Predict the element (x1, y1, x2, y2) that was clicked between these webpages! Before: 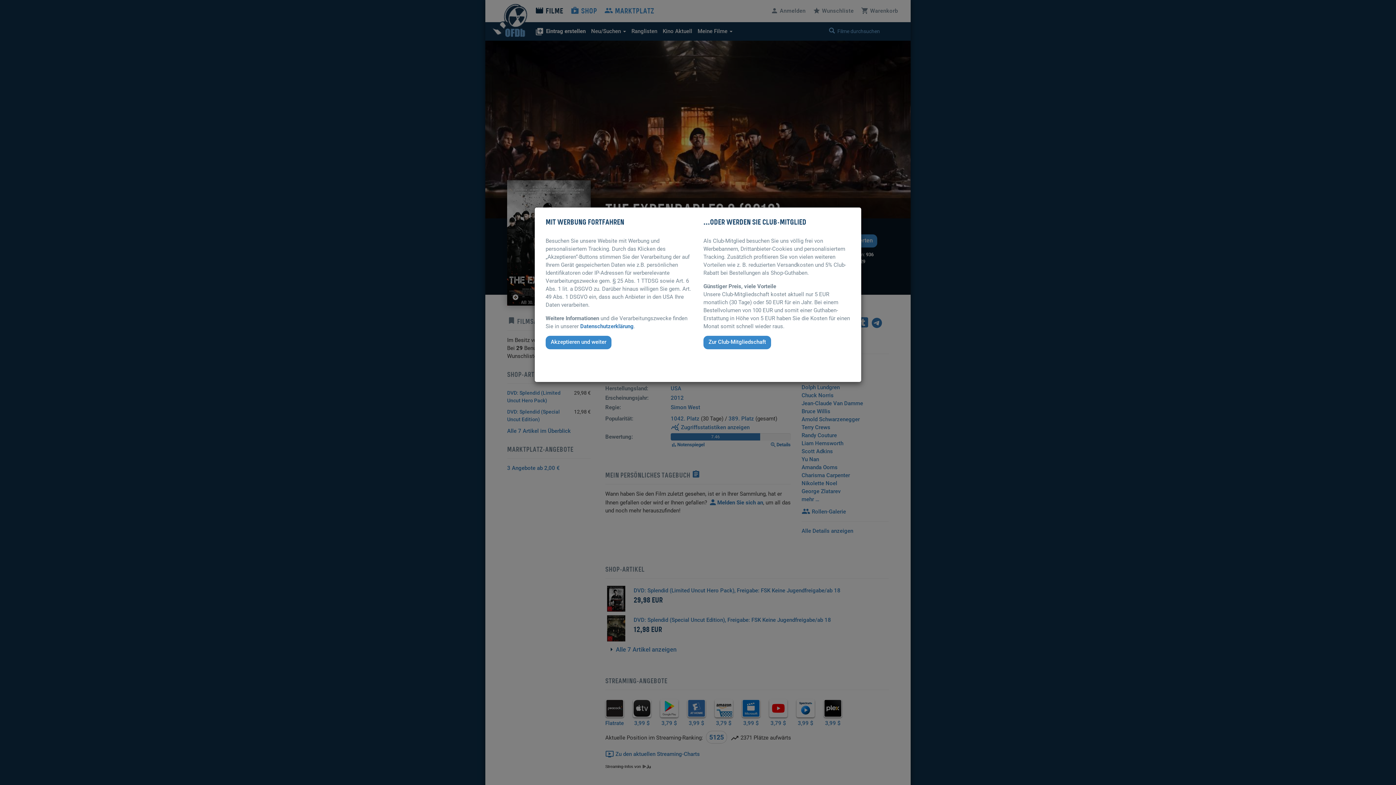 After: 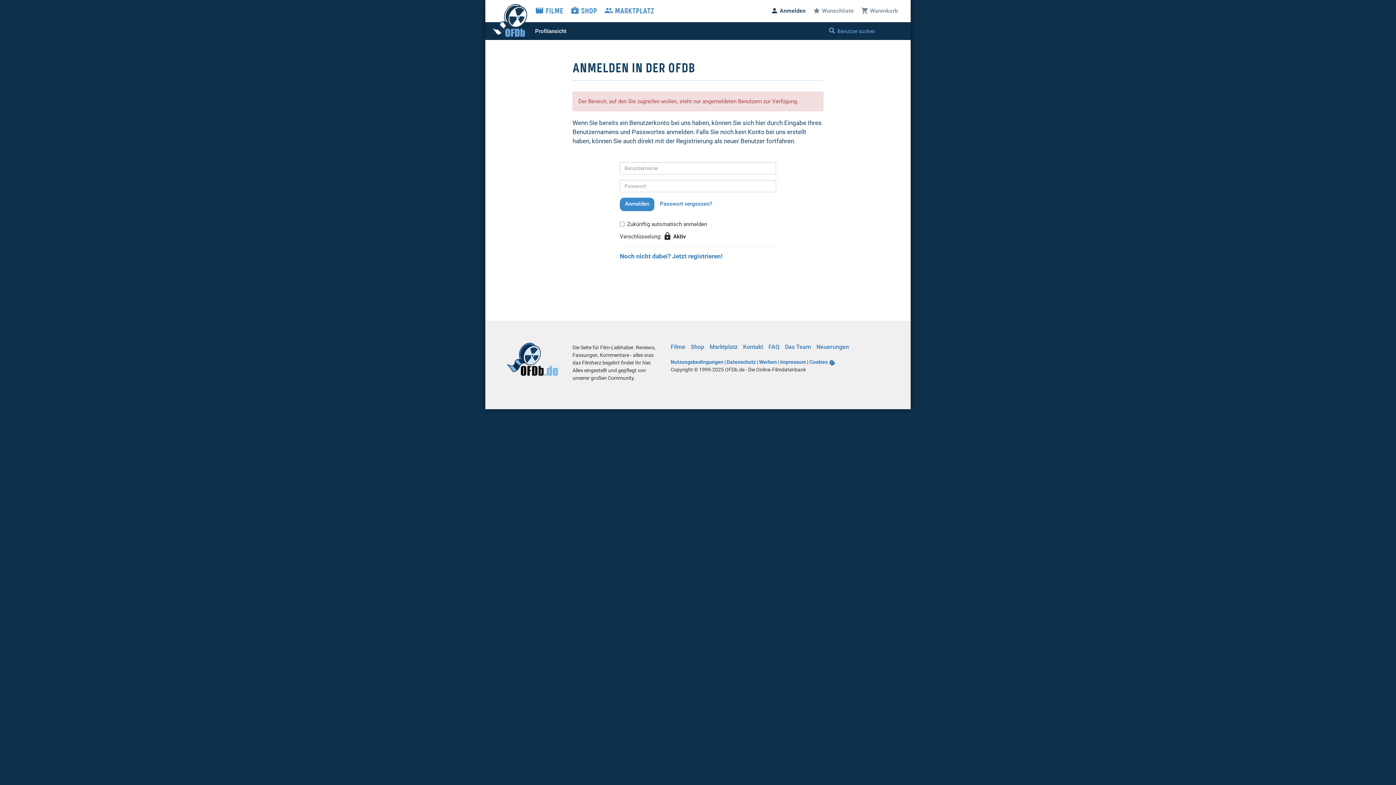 Action: label: Zur Club-Mitgliedschaft bbox: (703, 336, 771, 349)